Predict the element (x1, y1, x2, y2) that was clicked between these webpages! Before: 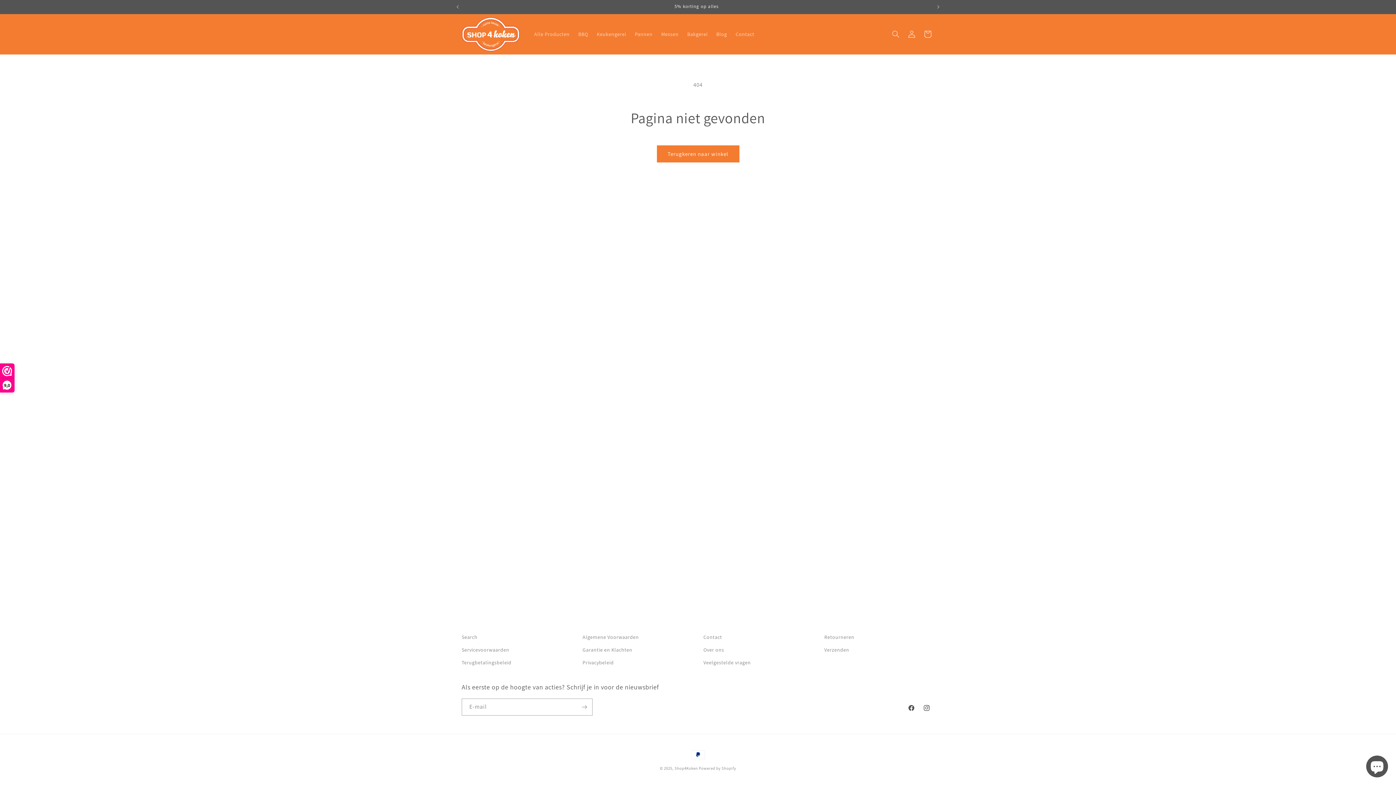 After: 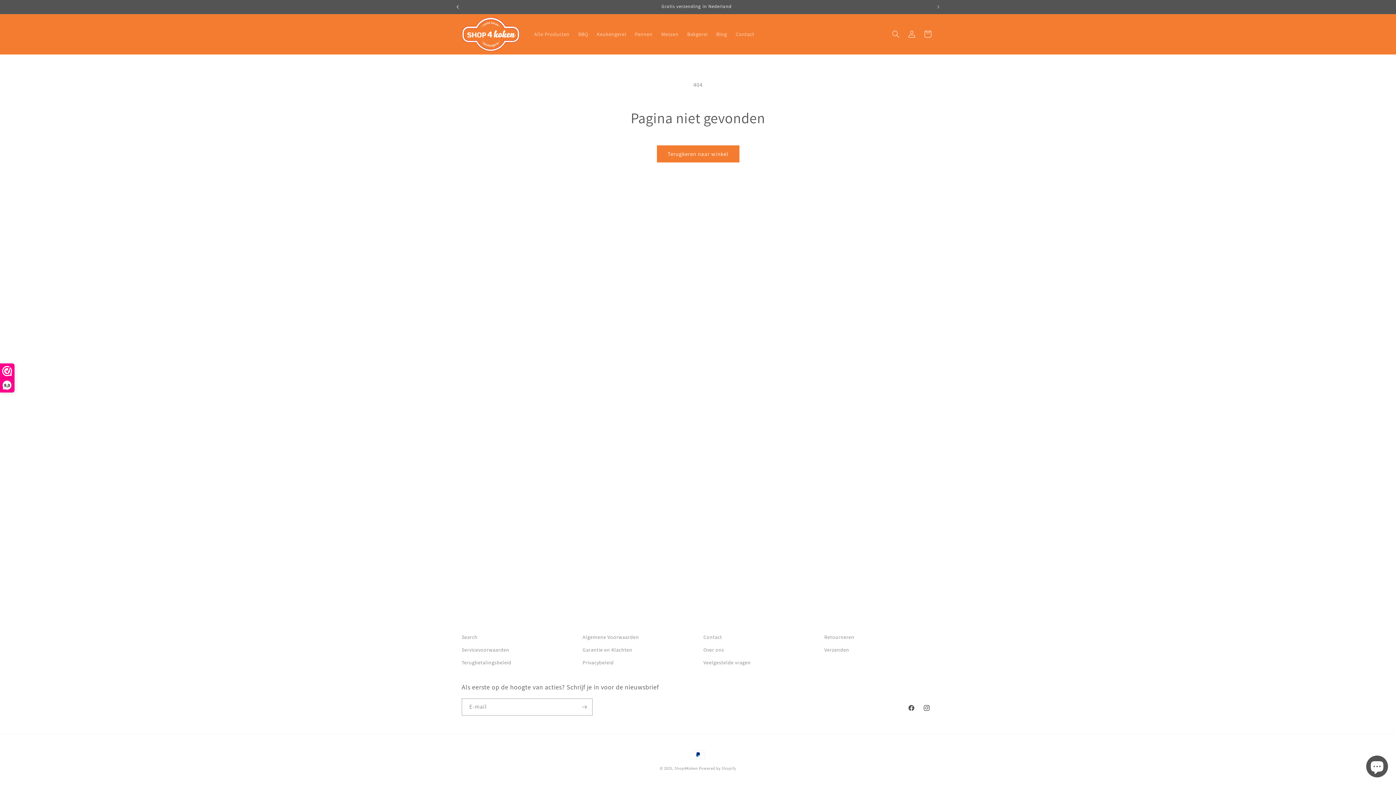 Action: bbox: (449, 0, 465, 13) label: Vorige aankondiging